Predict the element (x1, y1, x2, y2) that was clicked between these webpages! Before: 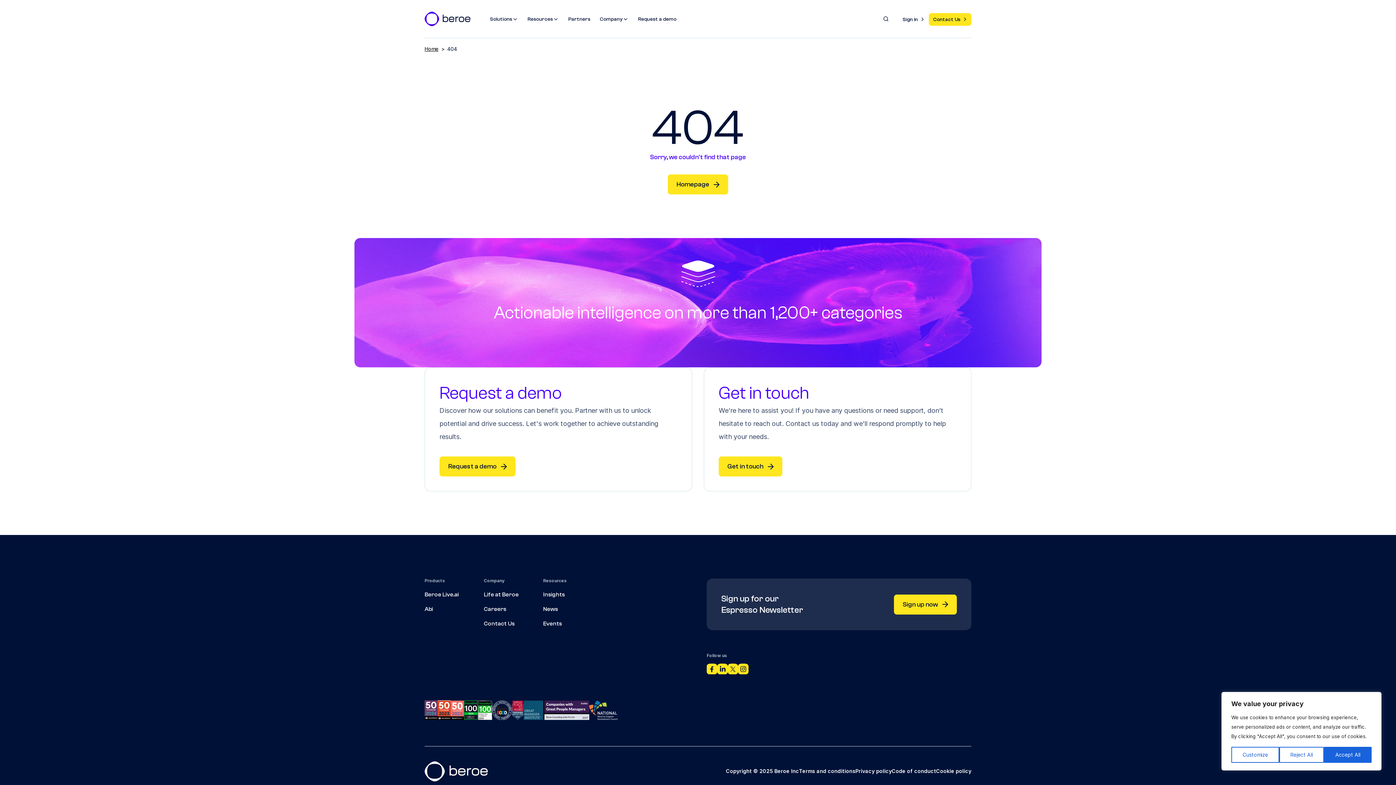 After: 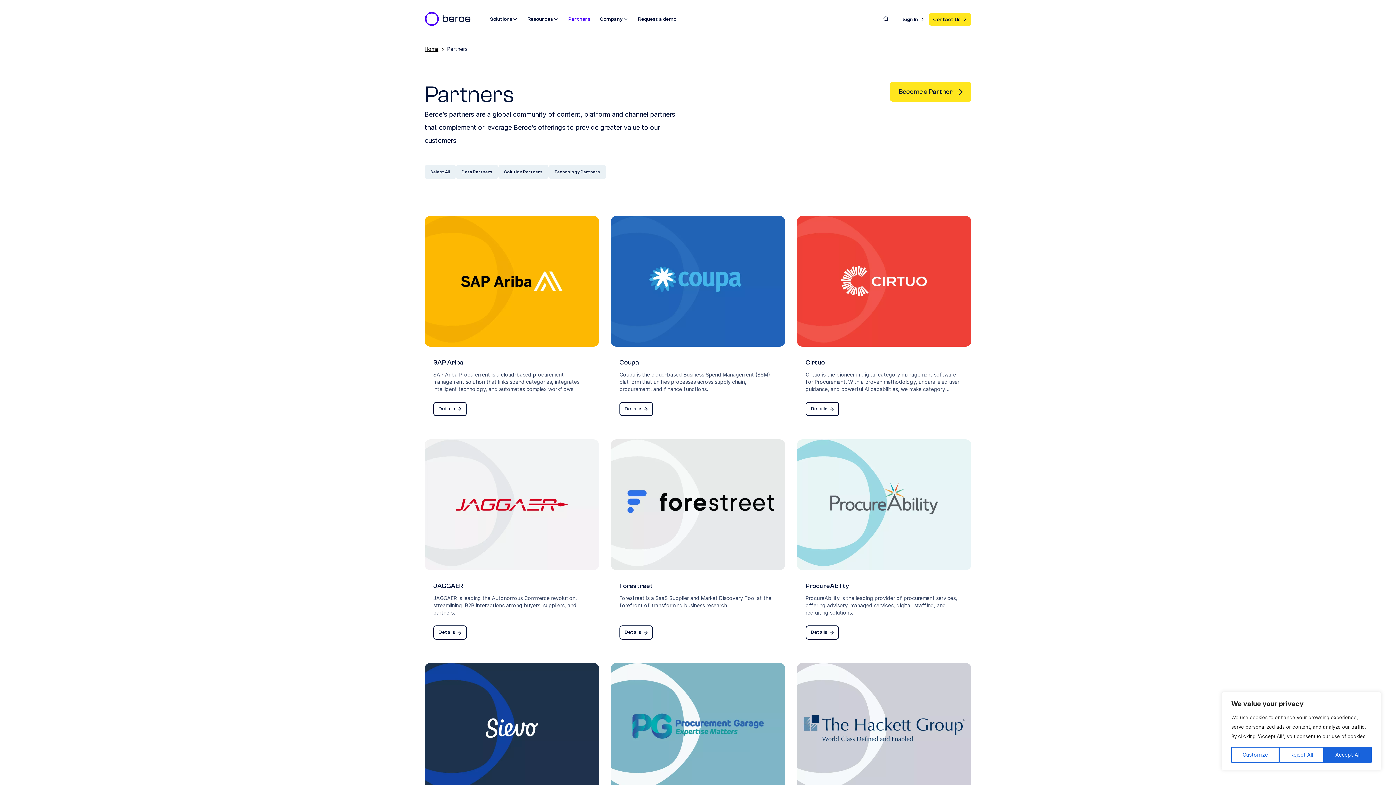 Action: bbox: (563, 12, 594, 25) label: Partners